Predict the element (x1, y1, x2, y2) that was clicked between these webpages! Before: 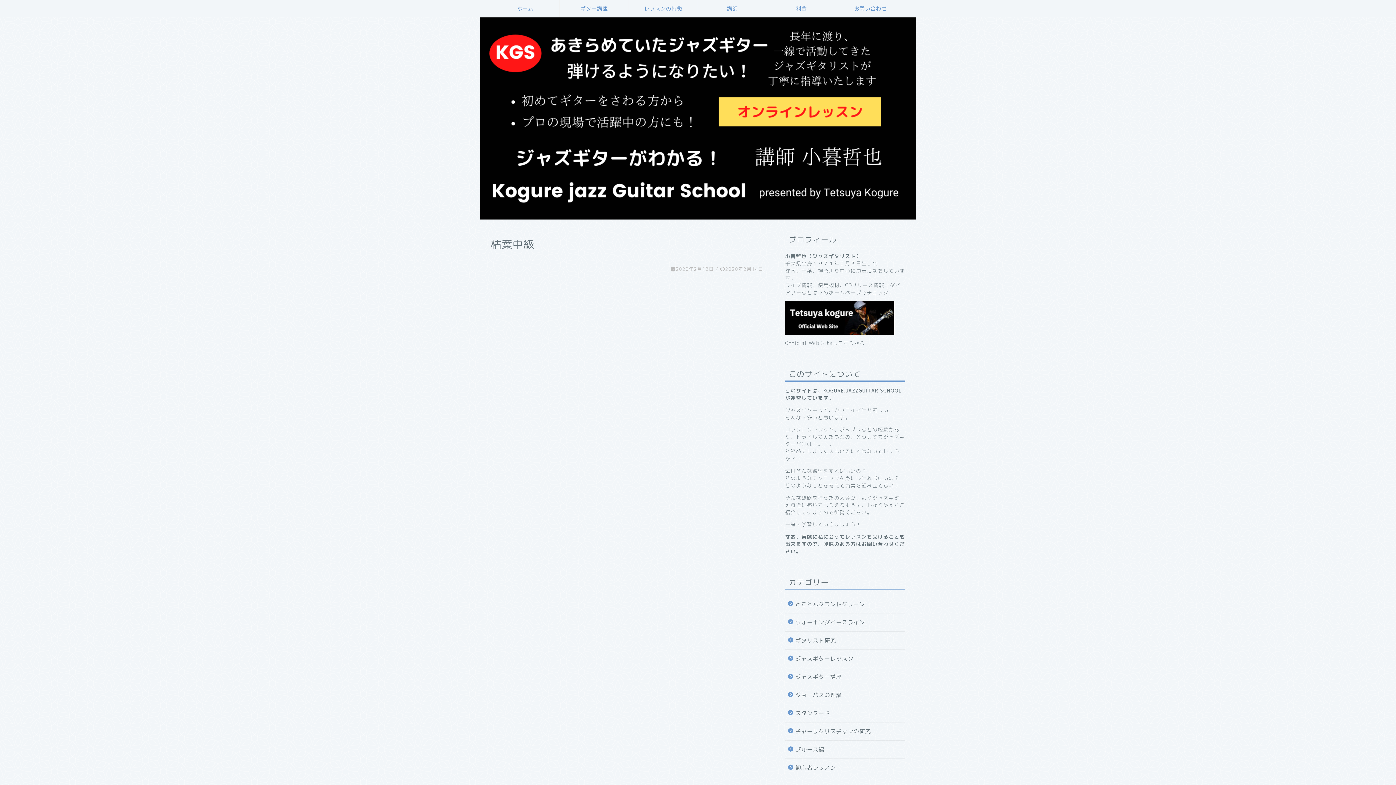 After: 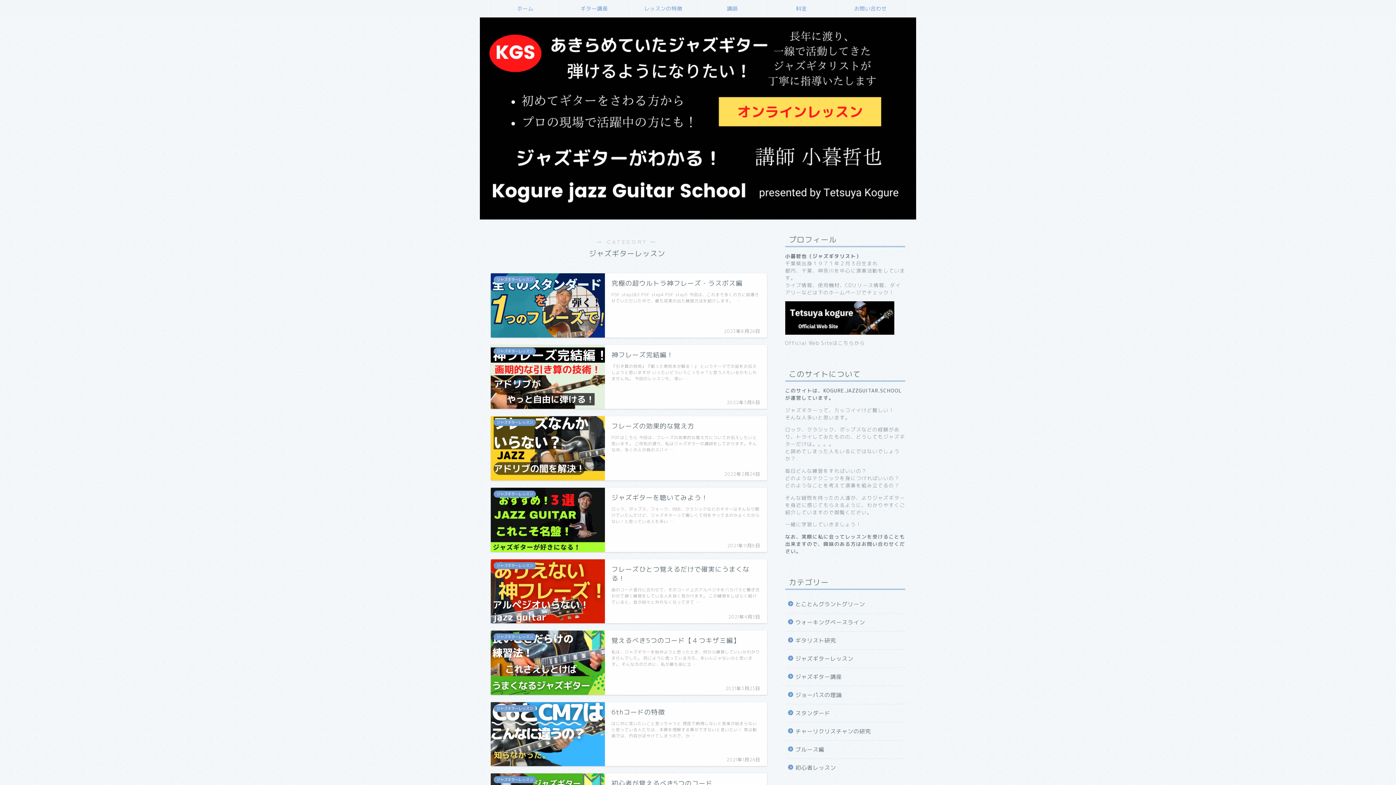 Action: label: ジャズギターレッスン bbox: (785, 650, 904, 667)